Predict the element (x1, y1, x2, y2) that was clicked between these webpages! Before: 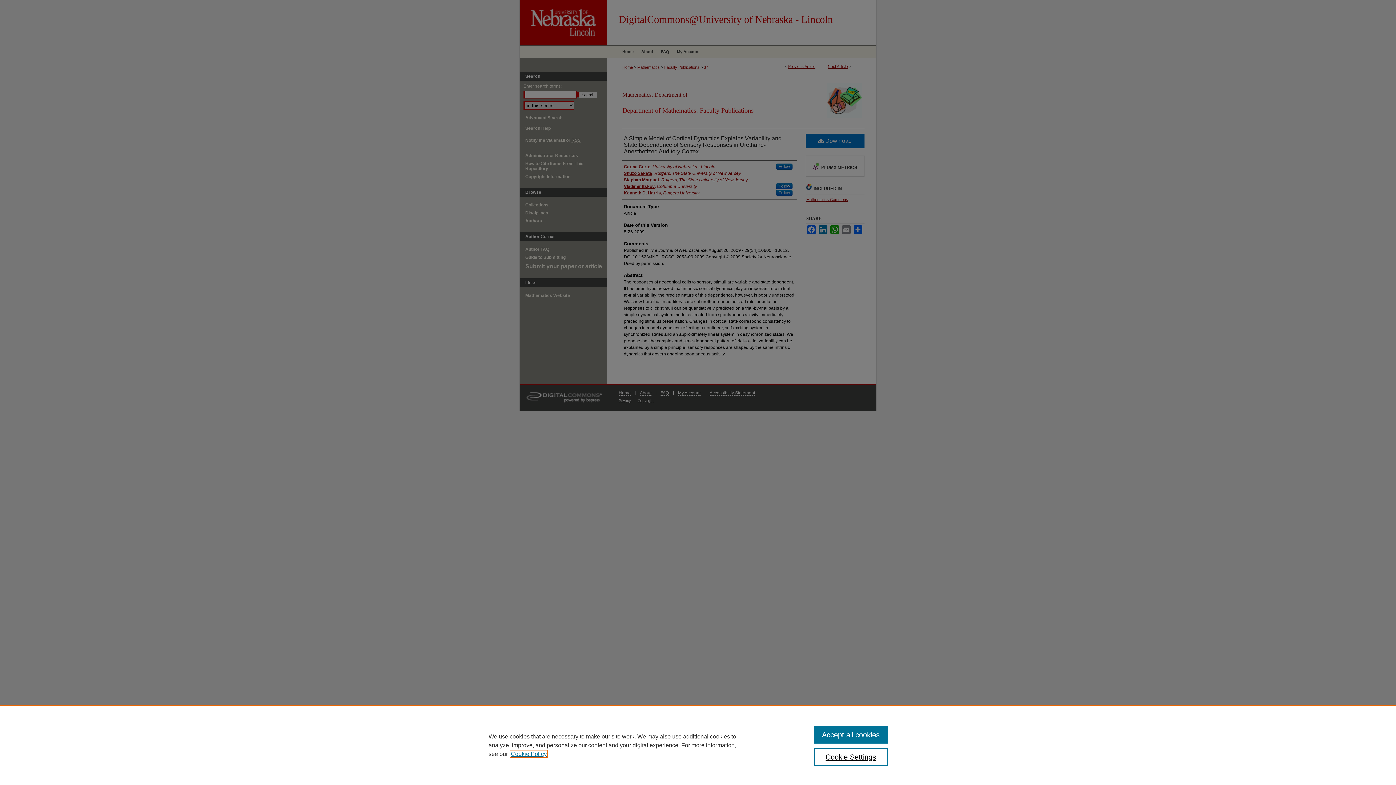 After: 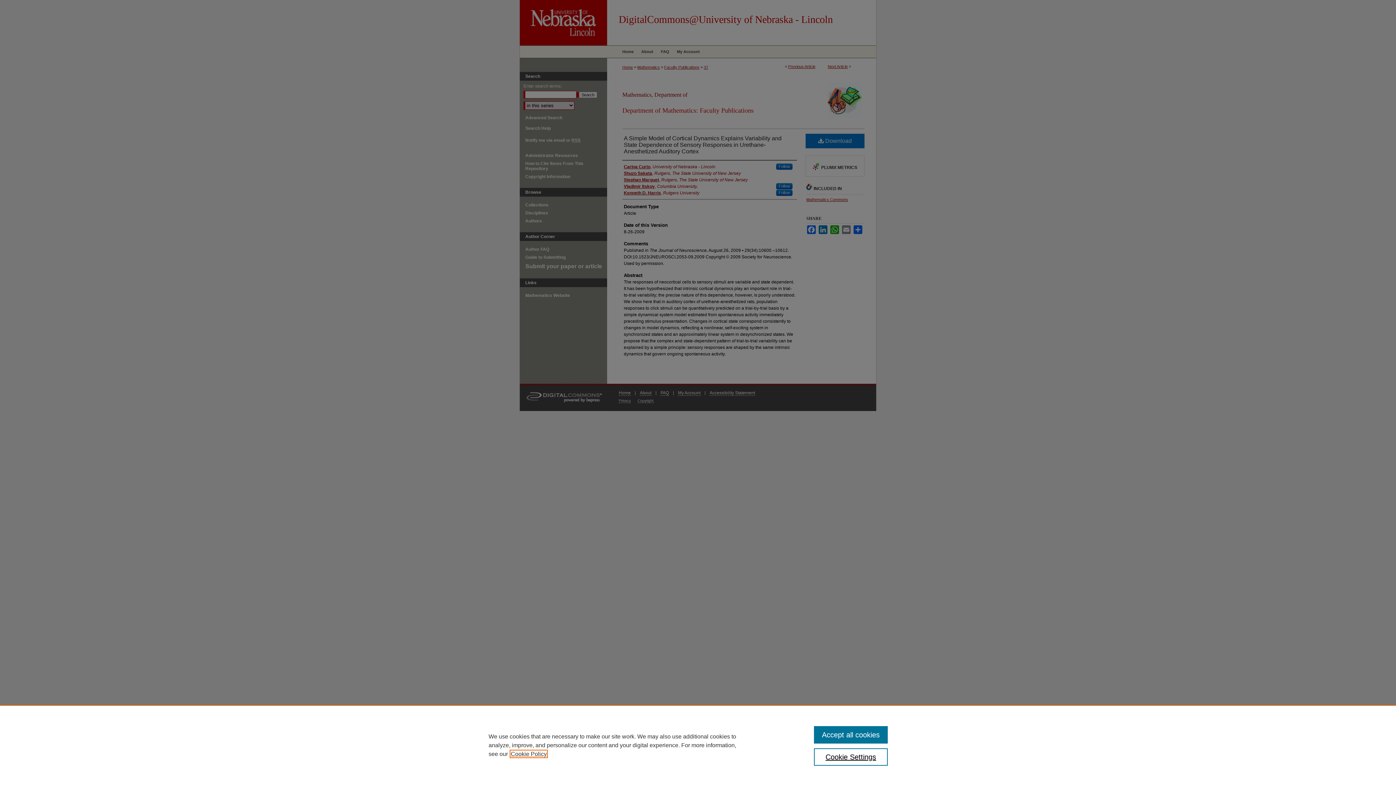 Action: bbox: (510, 751, 546, 757) label: , opens in a new tab